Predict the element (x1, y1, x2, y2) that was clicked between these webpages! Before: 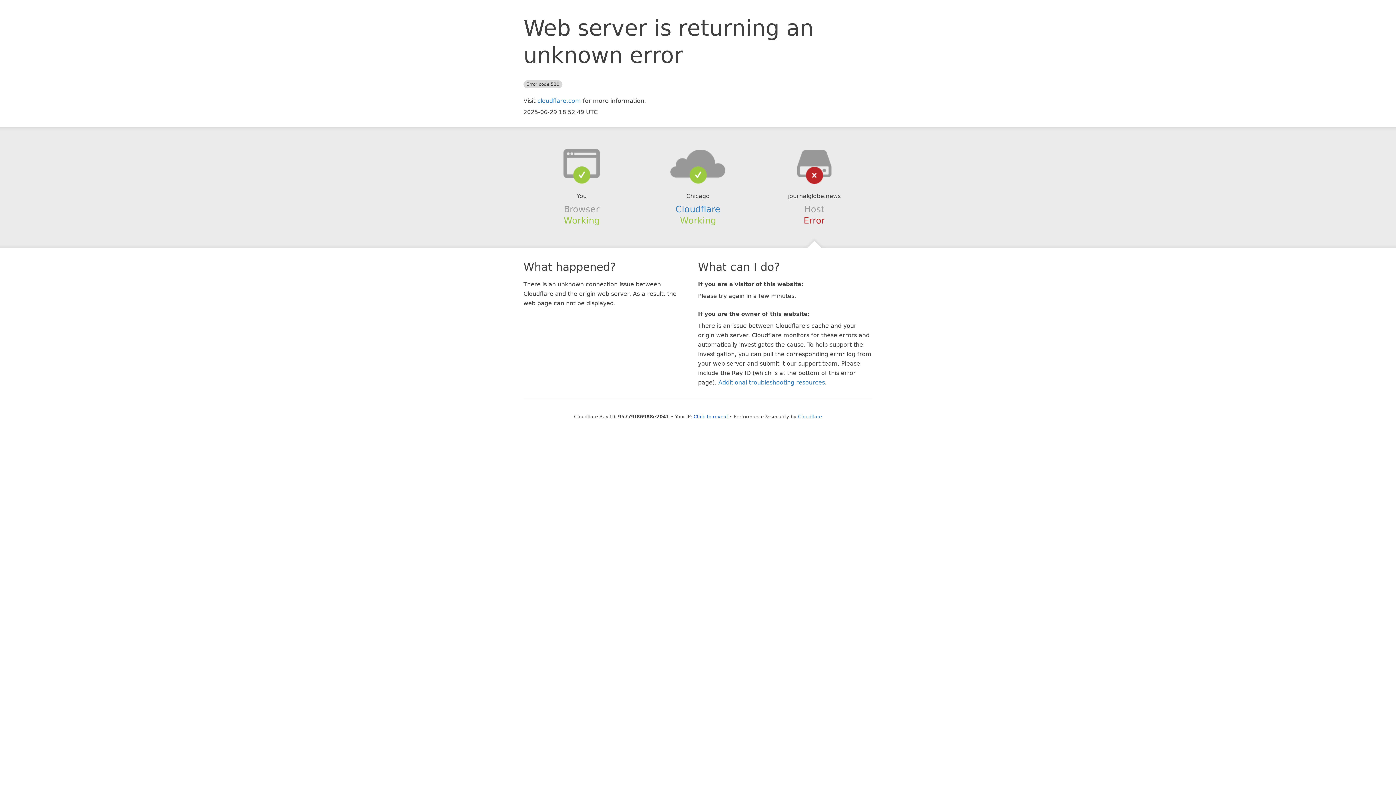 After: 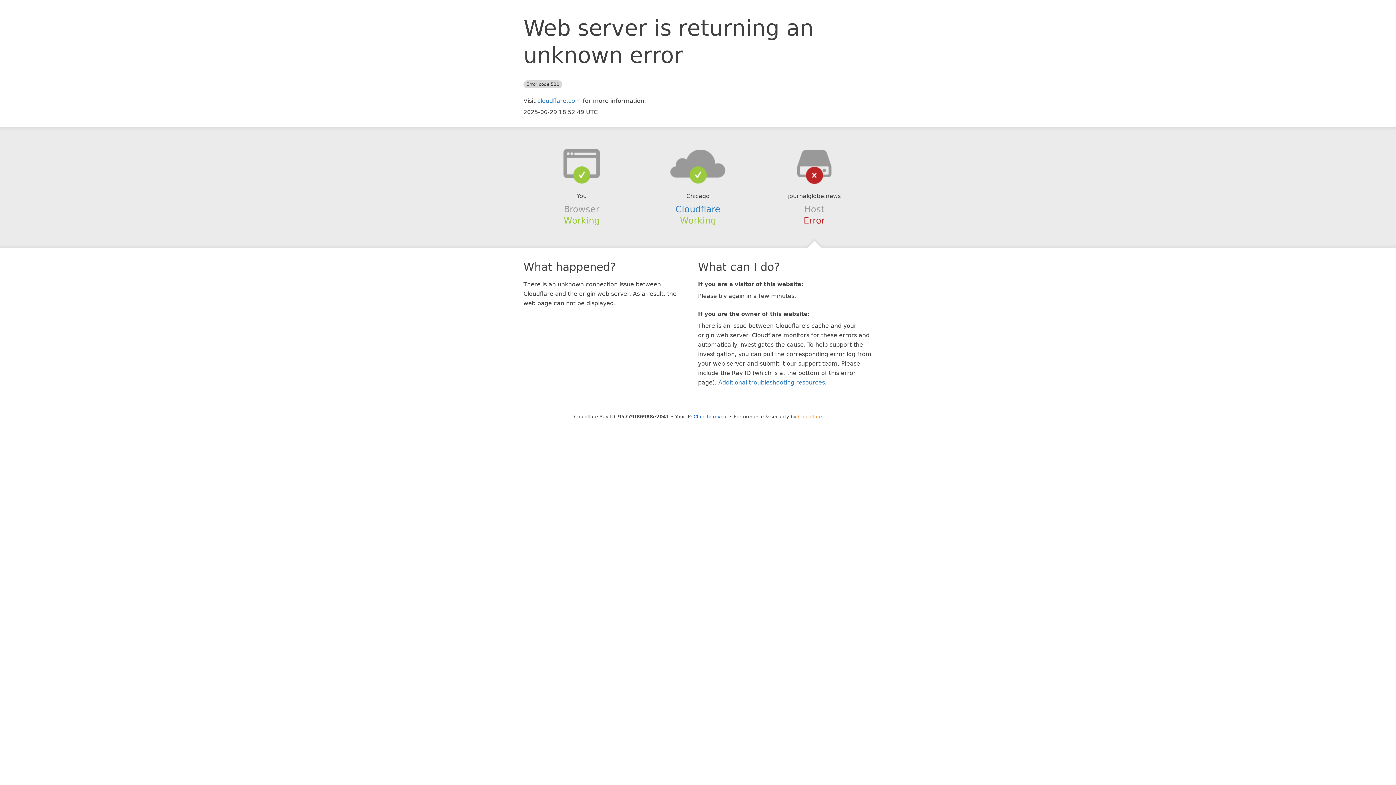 Action: bbox: (798, 414, 822, 419) label: Cloudflare